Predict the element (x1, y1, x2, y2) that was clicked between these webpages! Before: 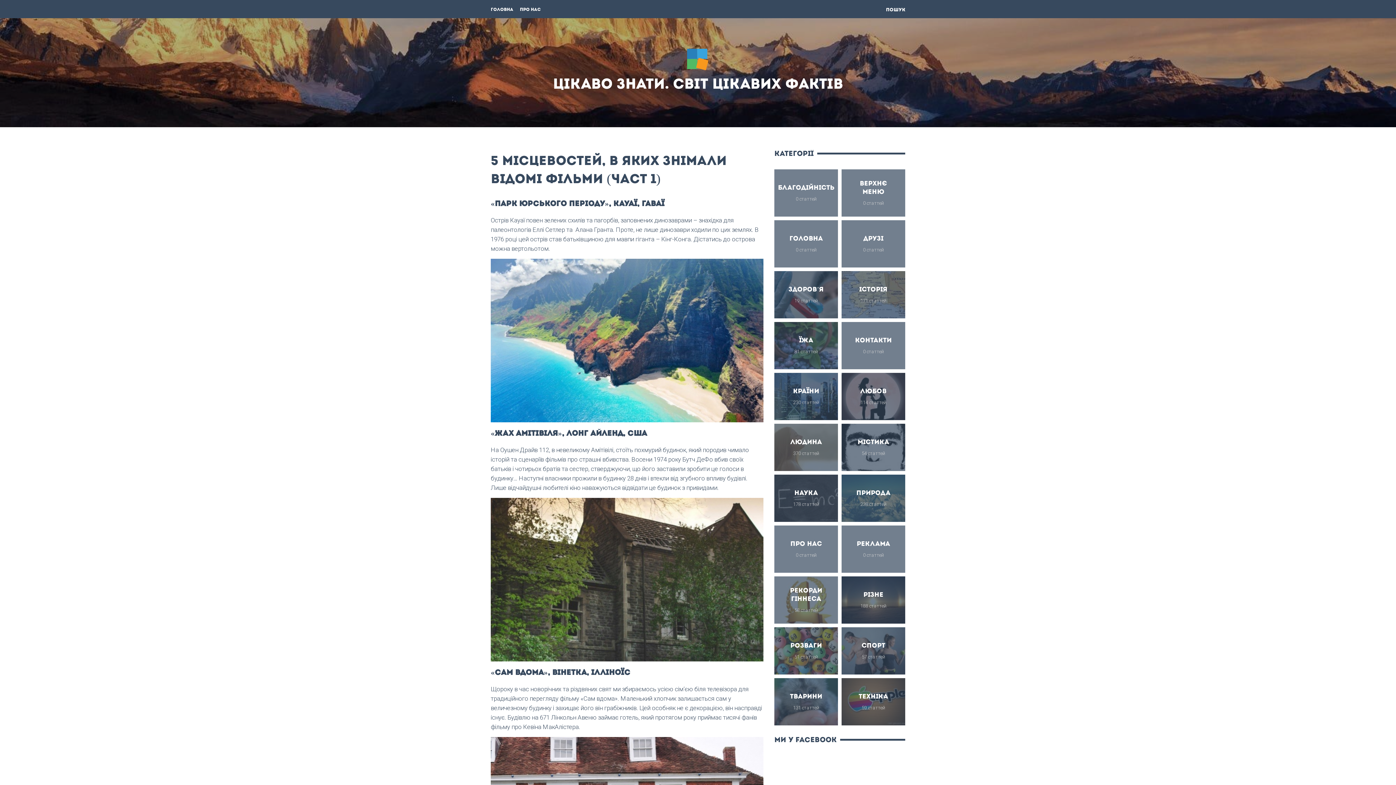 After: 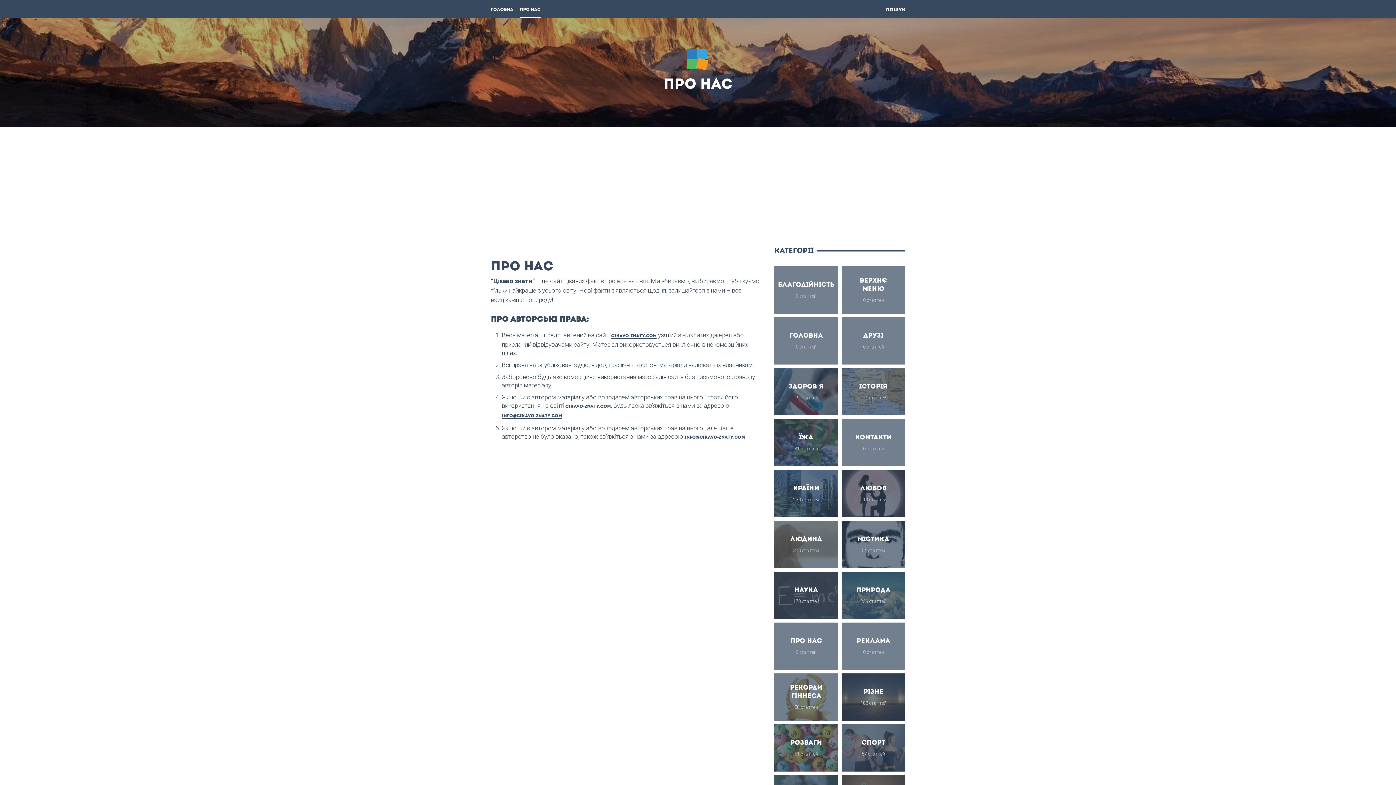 Action: bbox: (520, 0, 540, 18) label: Про нас